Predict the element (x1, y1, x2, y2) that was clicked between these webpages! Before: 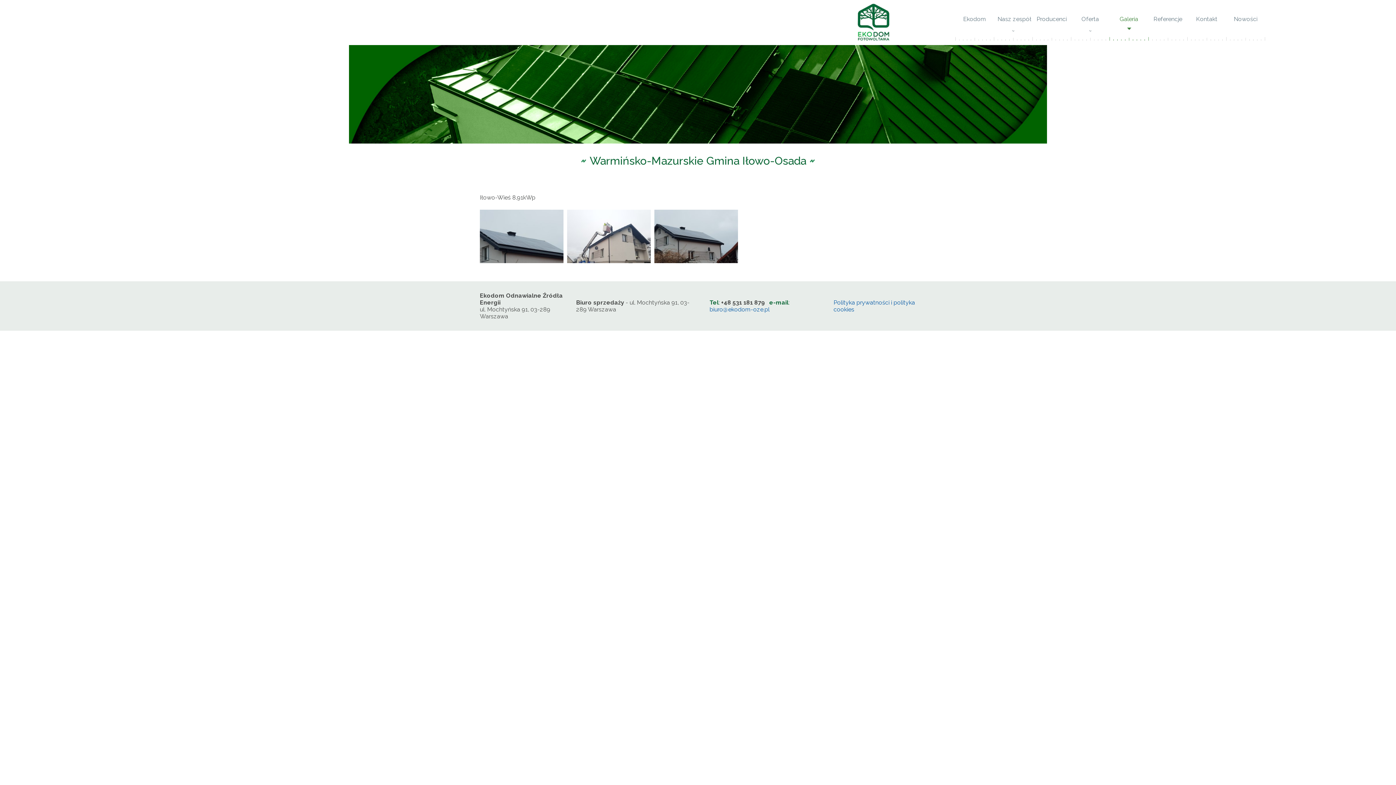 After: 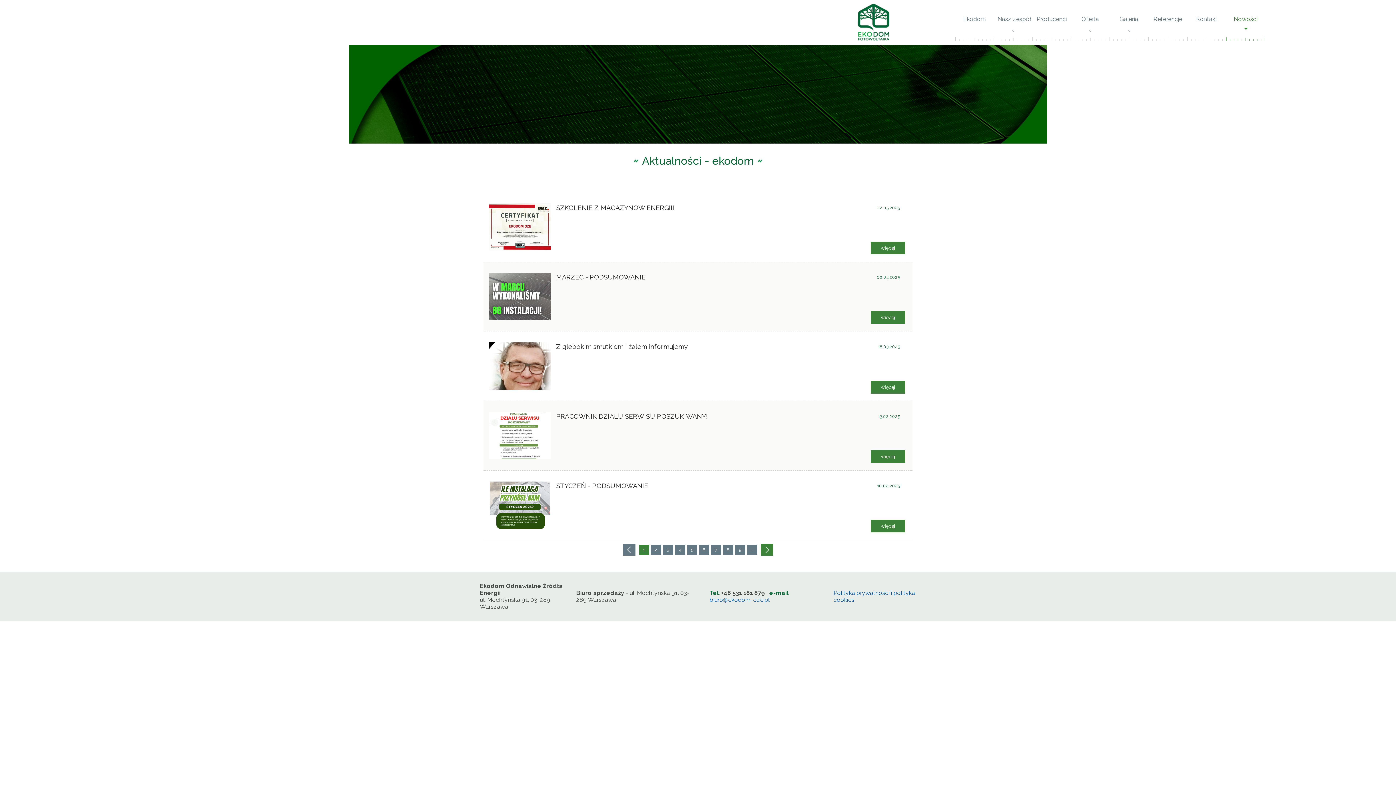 Action: bbox: (1226, 15, 1265, 40) label: Nowości	